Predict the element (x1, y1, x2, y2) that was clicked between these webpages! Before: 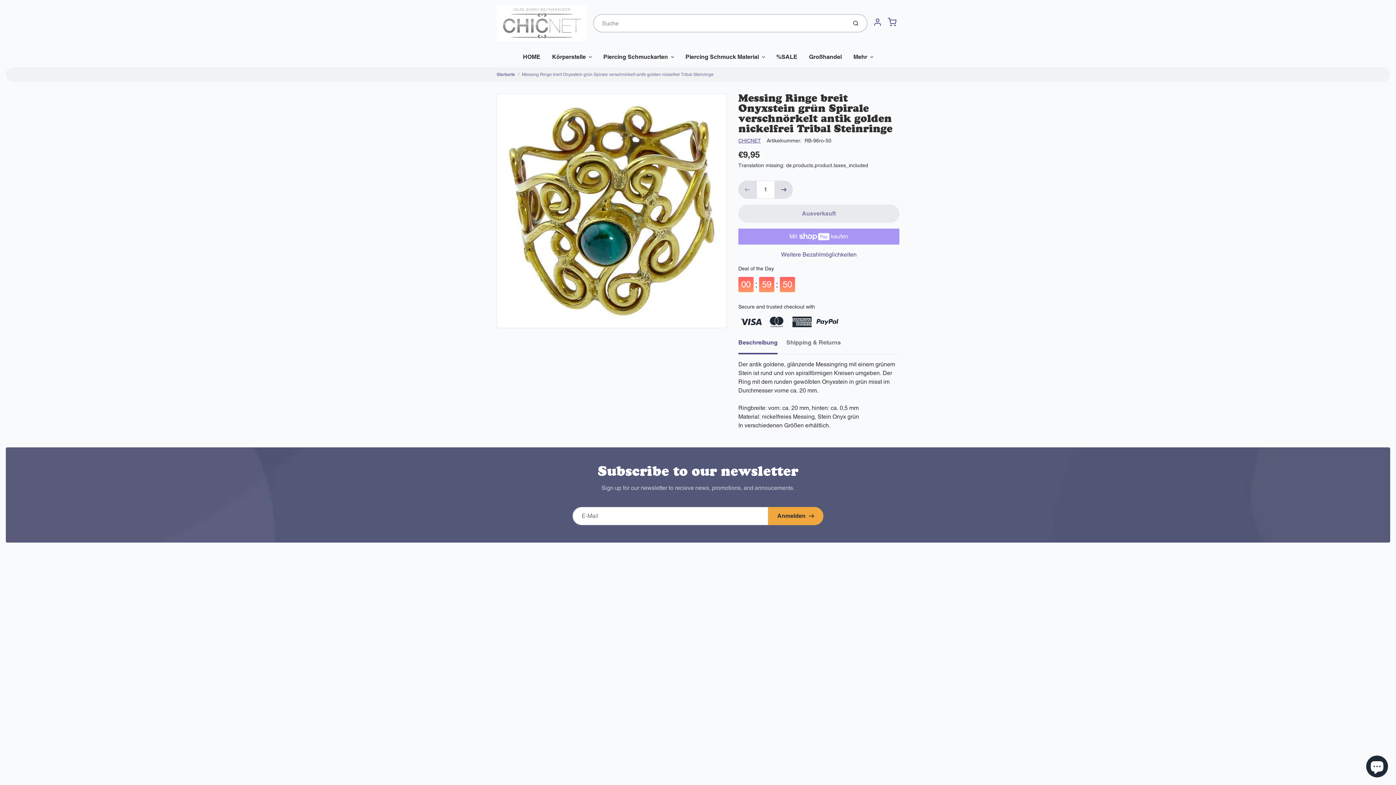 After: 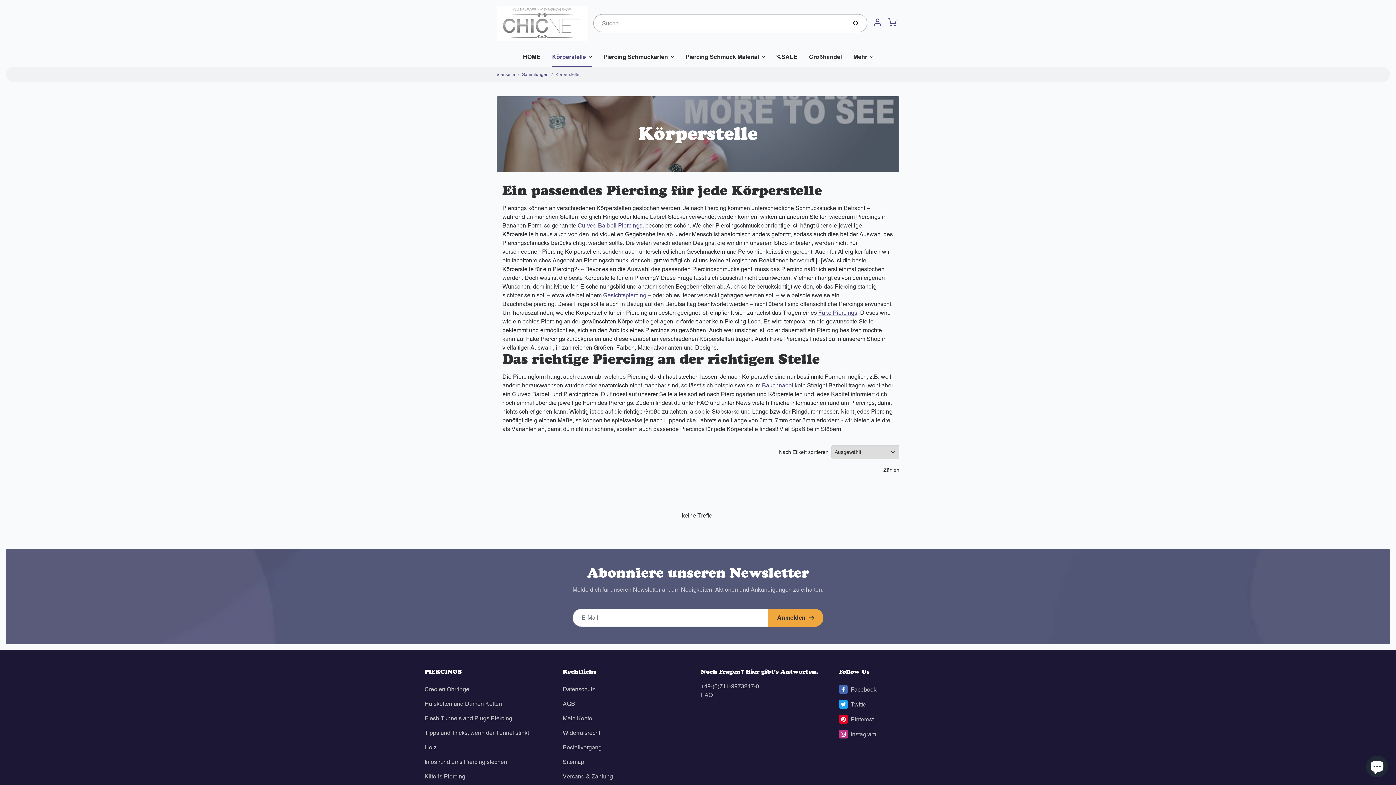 Action: label: Körperstelle bbox: (546, 46, 597, 67)